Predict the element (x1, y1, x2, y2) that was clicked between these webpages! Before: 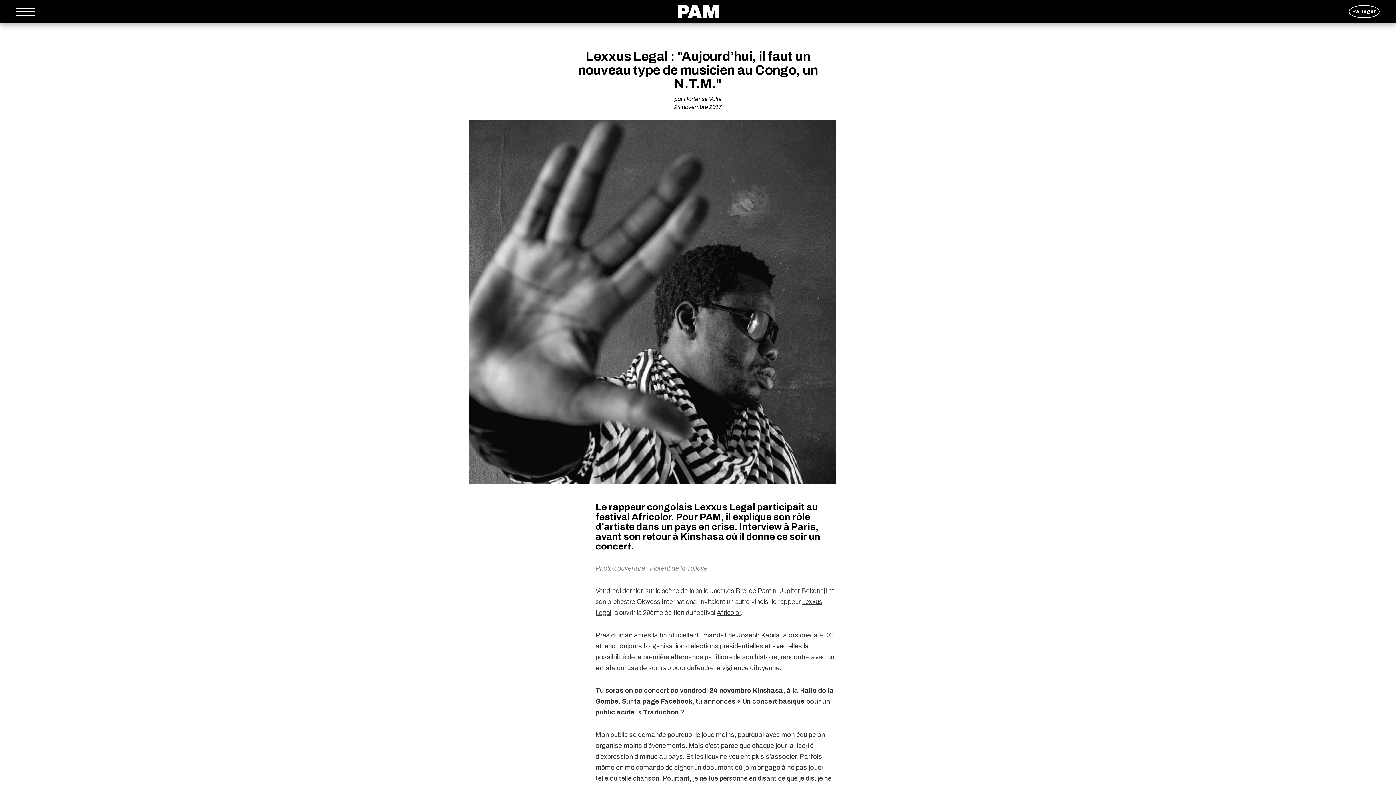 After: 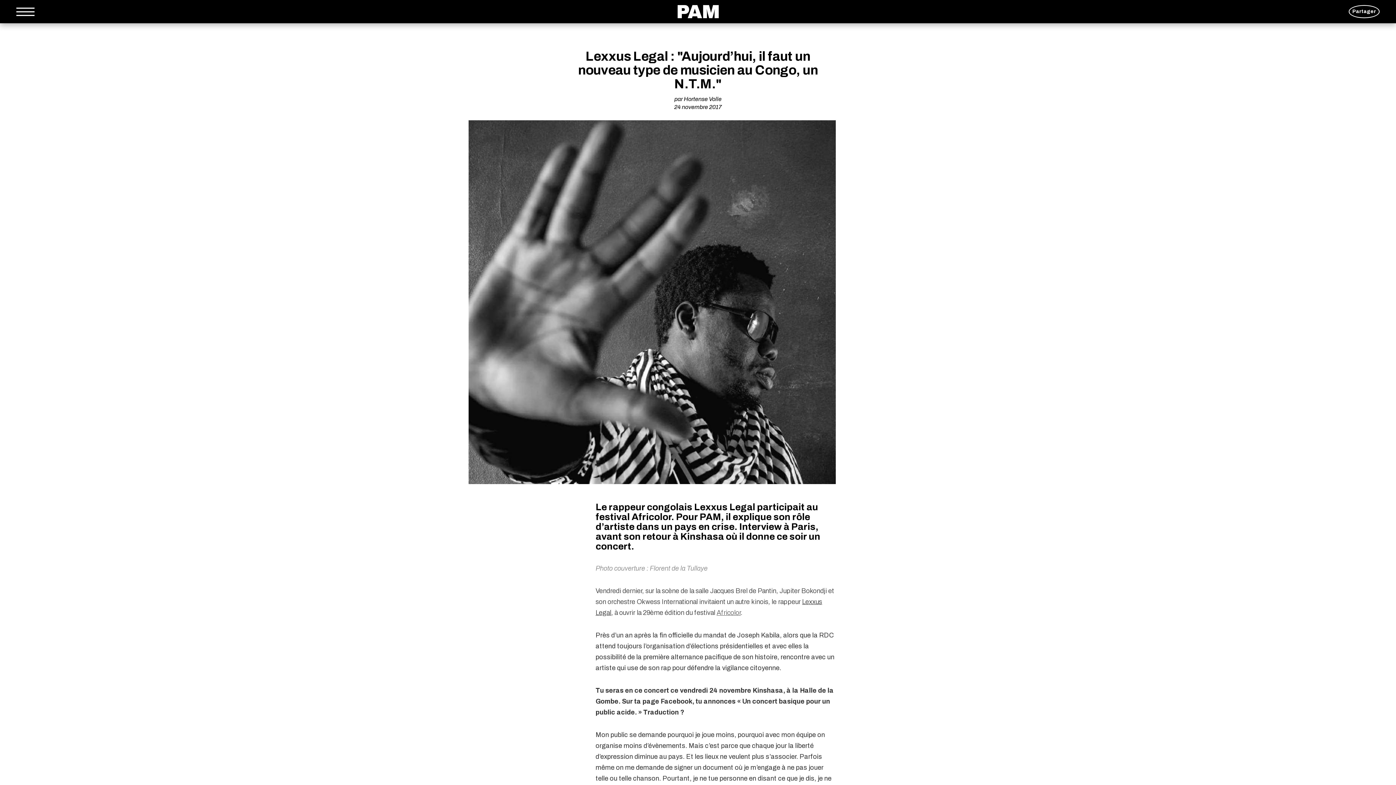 Action: bbox: (716, 609, 740, 616) label: Africolor